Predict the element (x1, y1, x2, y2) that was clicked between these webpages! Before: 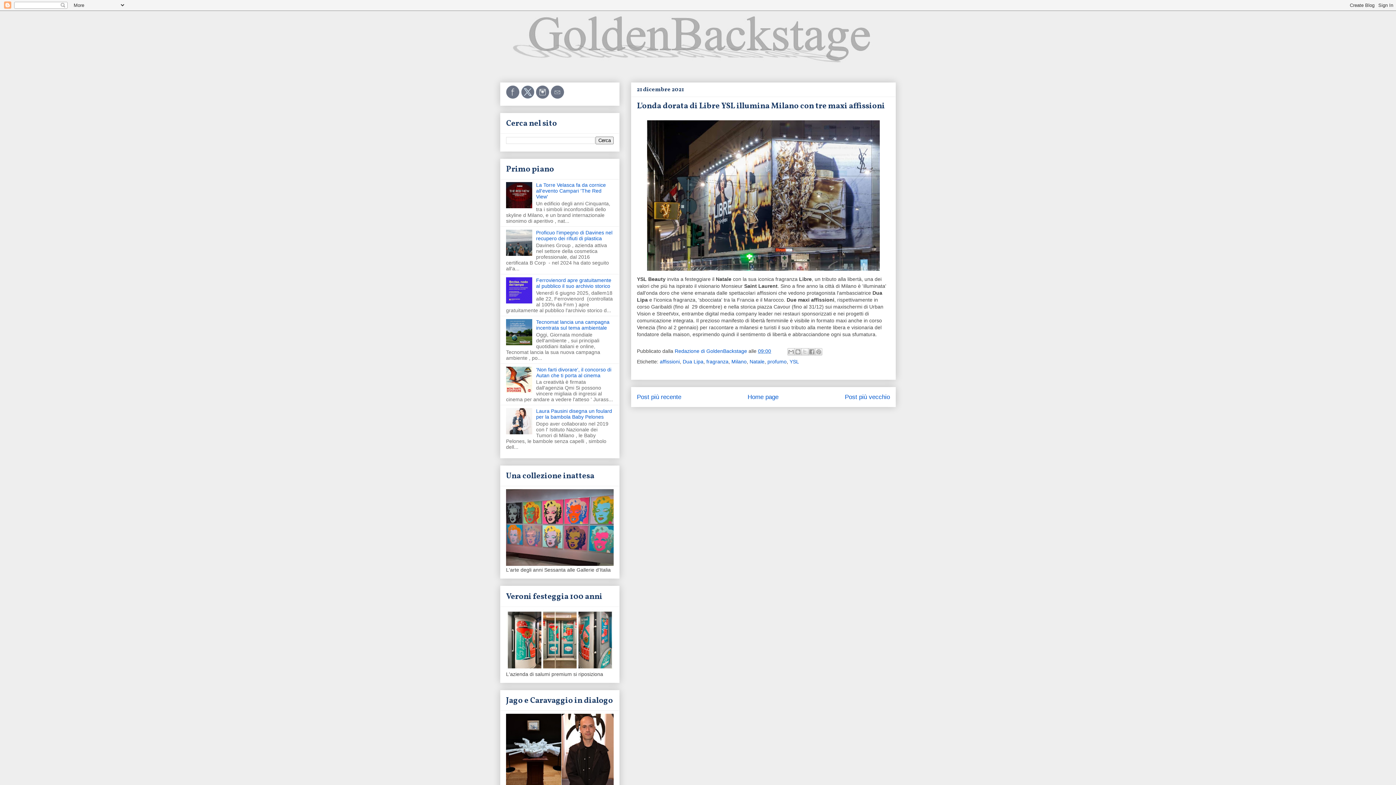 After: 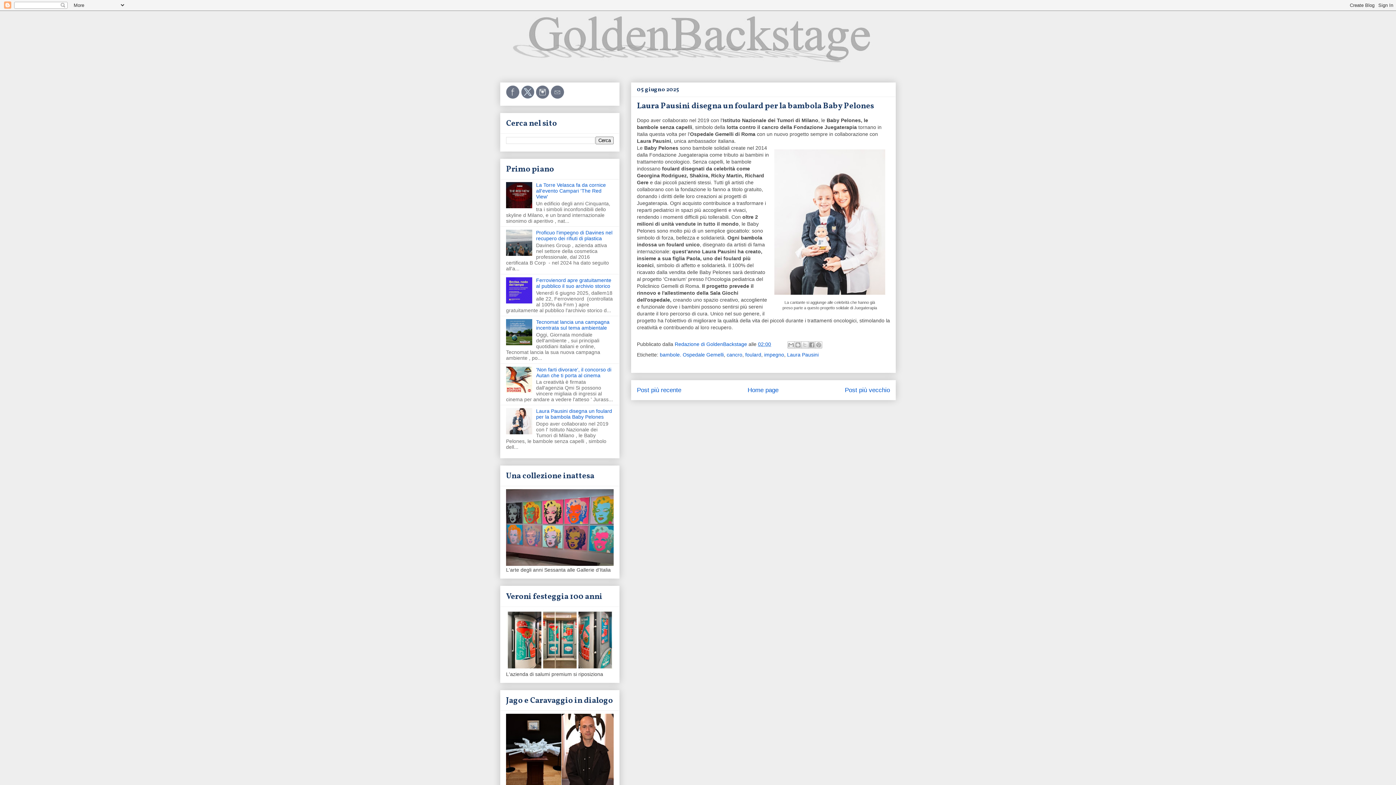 Action: label: Laura Pausini disegna un foulard per la bambola Baby Pelones bbox: (536, 408, 612, 420)